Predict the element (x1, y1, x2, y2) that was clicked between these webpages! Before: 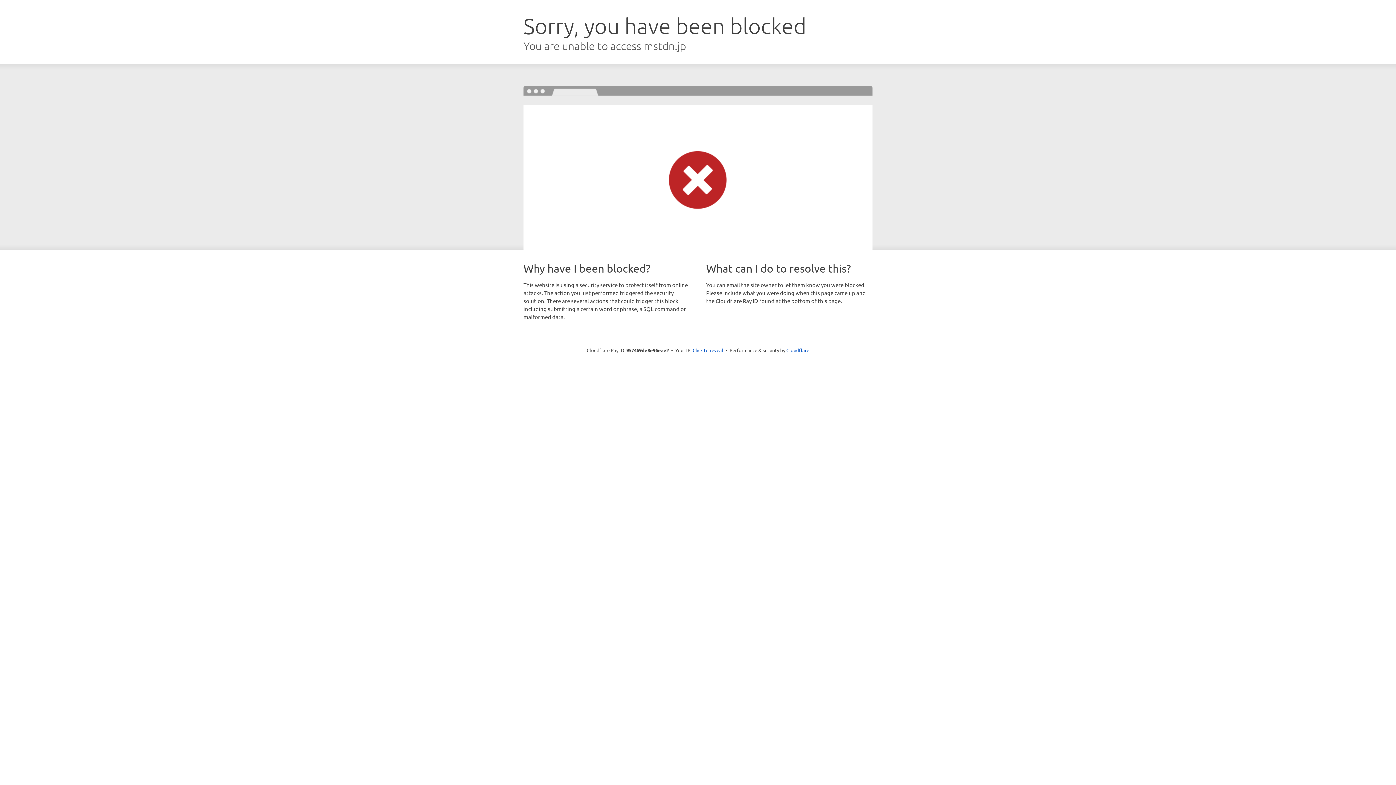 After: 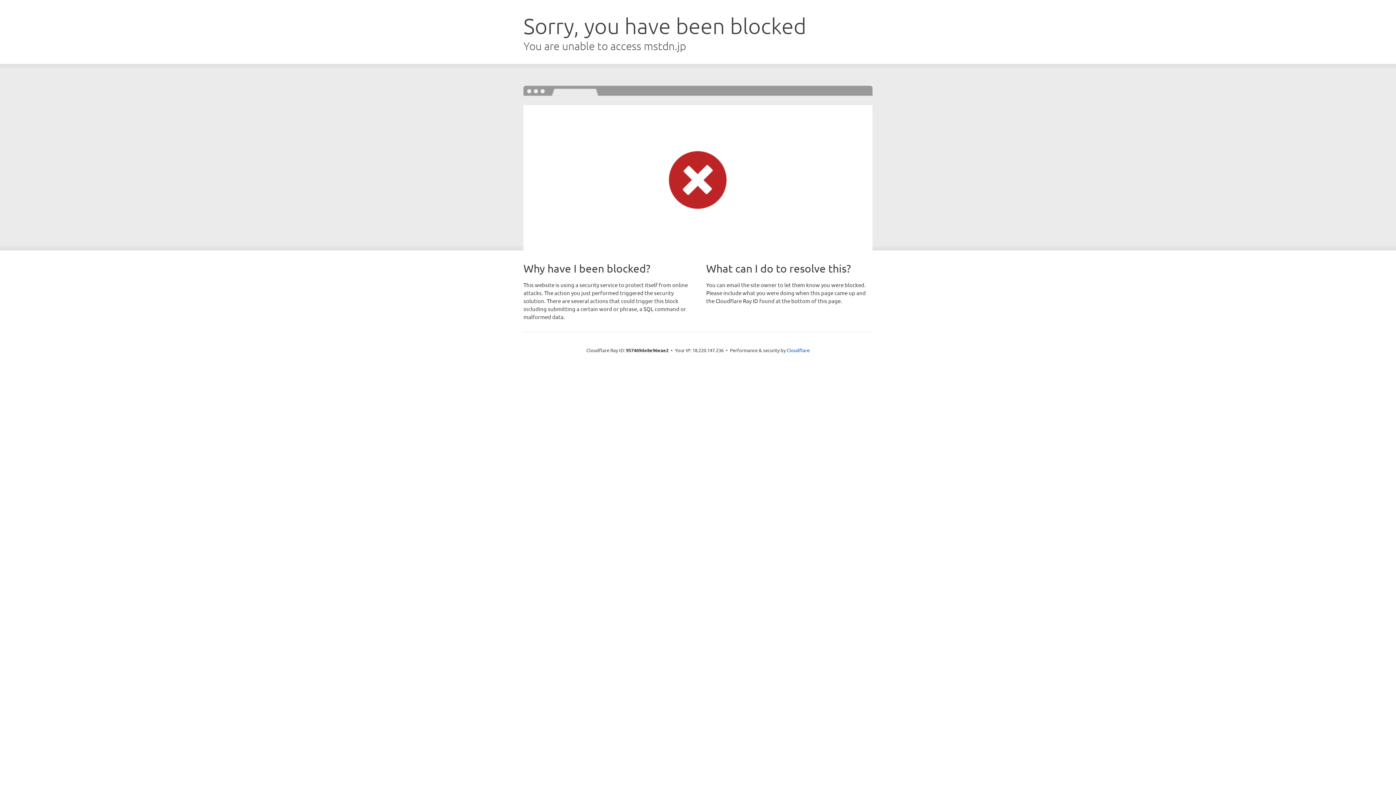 Action: label: Click to reveal bbox: (692, 346, 723, 353)